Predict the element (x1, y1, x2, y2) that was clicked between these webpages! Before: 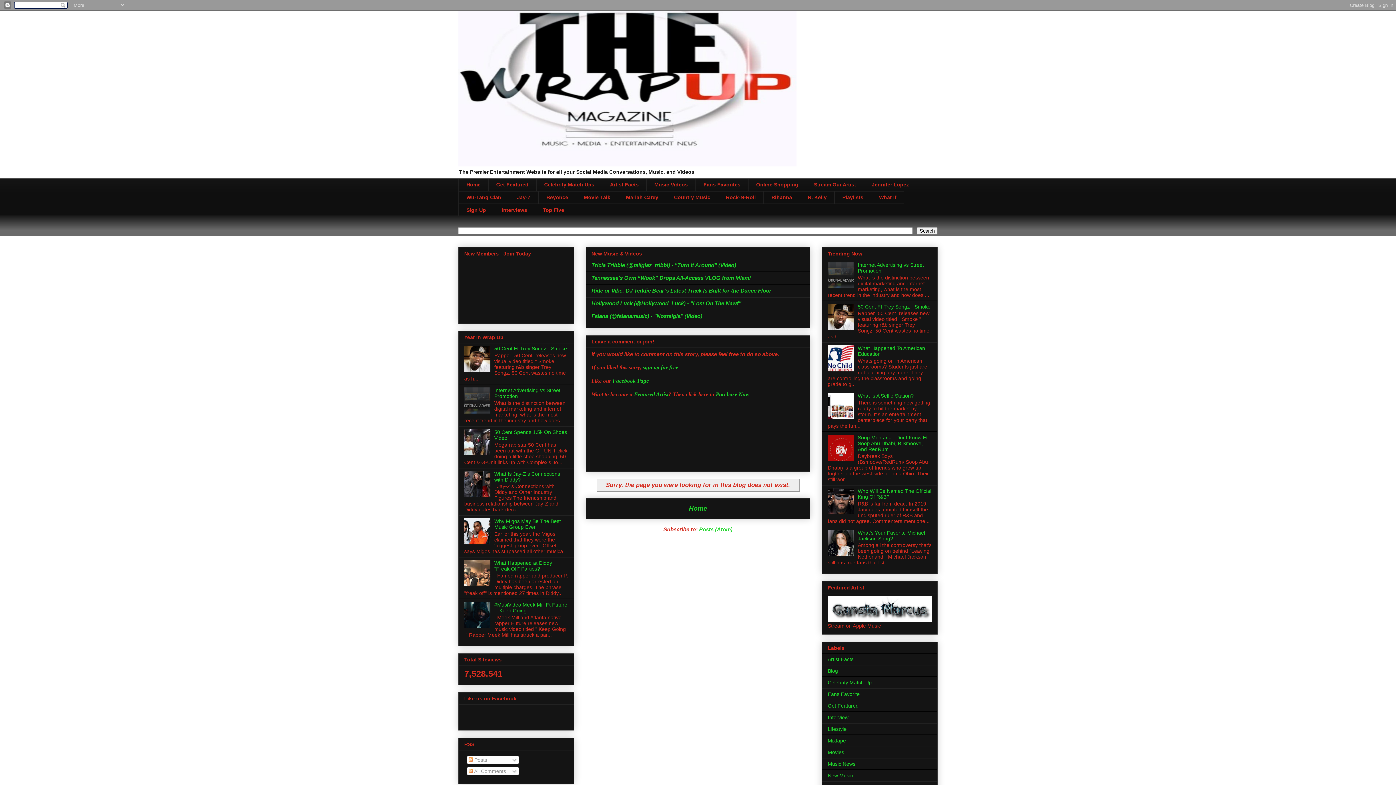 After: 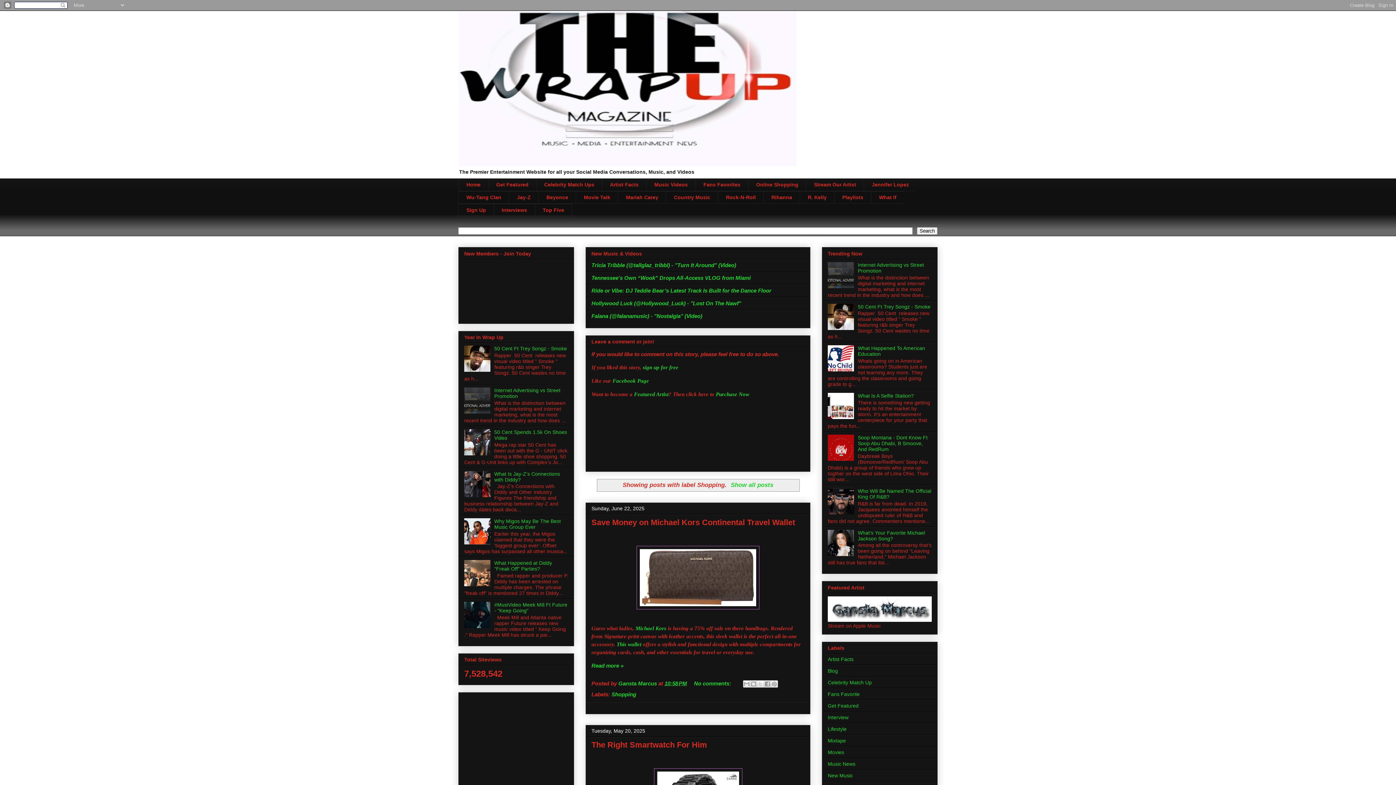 Action: label: Online Shopping bbox: (748, 178, 806, 191)